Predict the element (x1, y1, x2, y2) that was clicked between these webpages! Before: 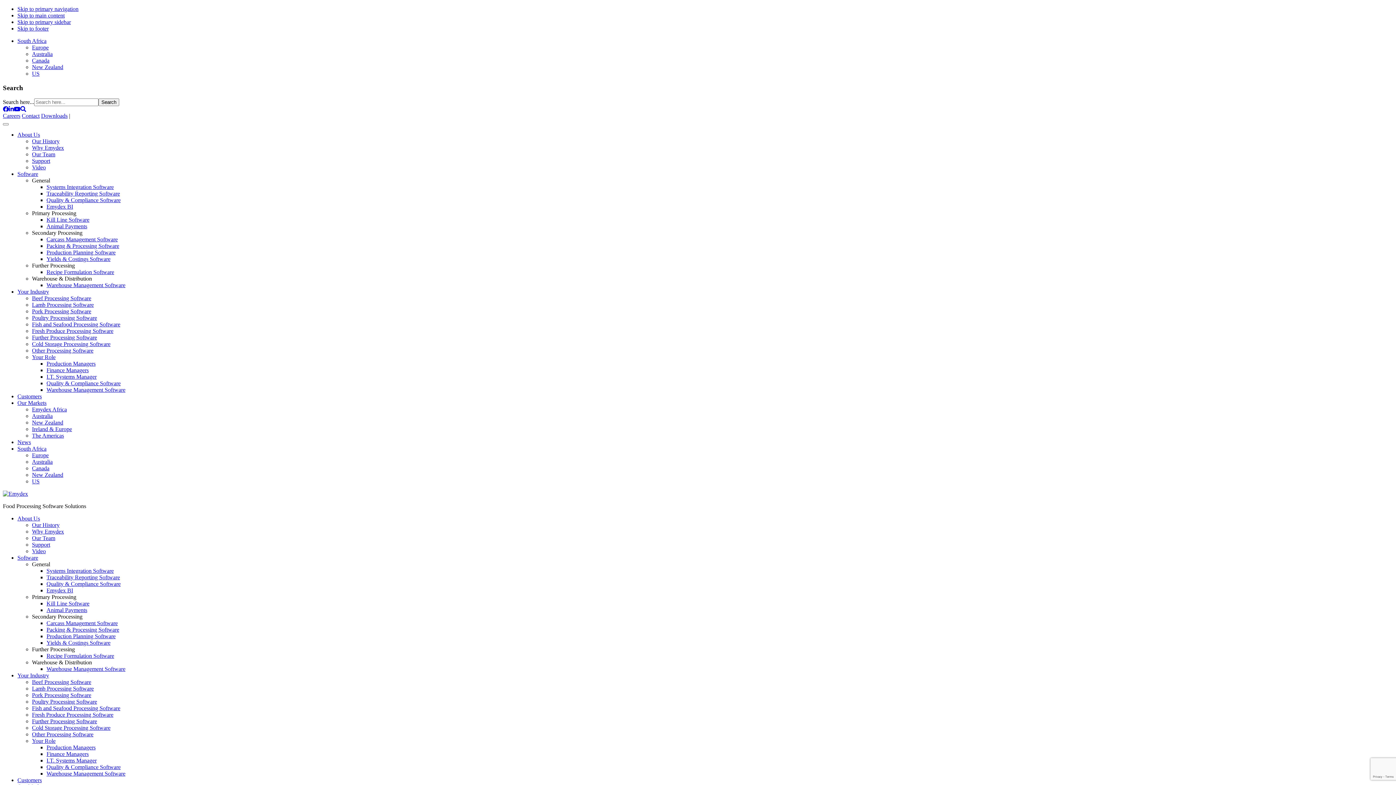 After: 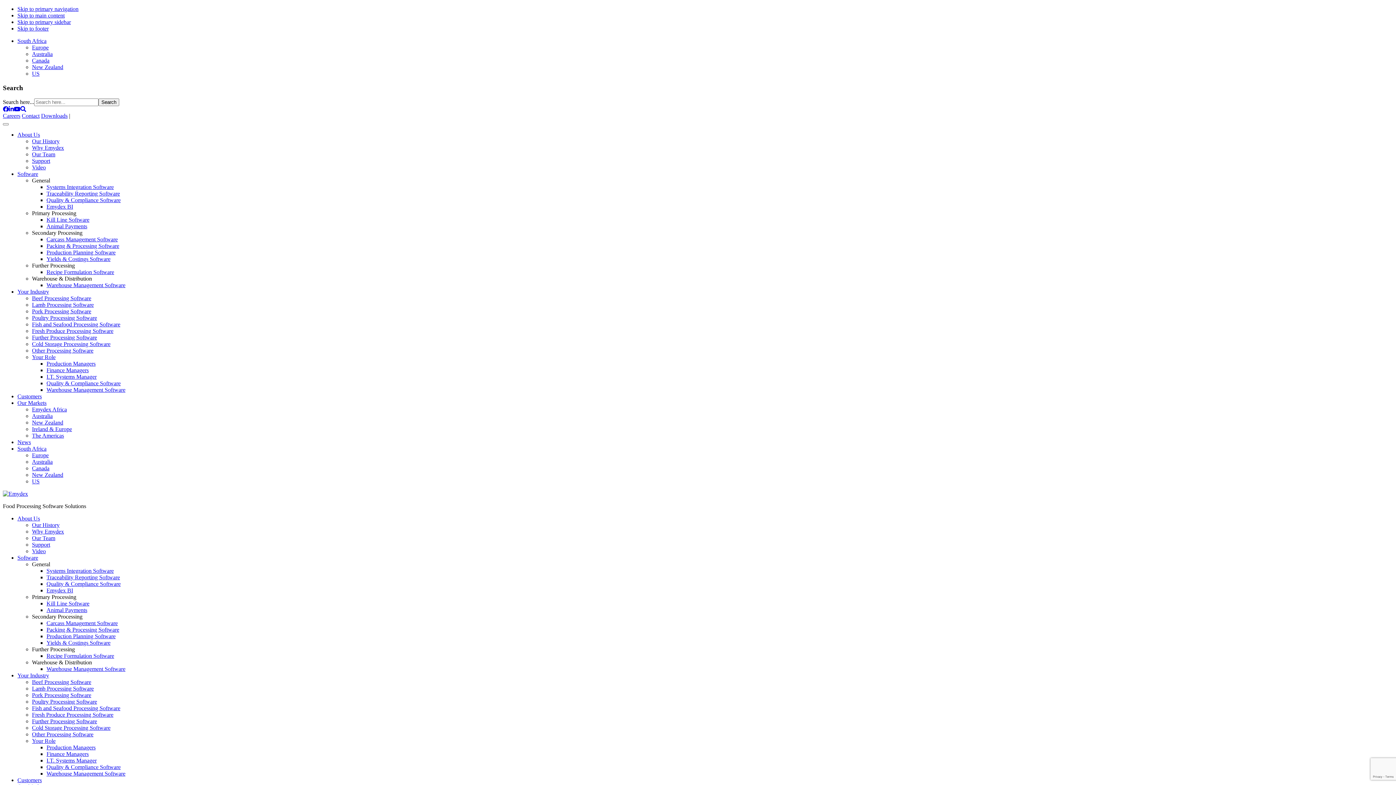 Action: bbox: (13, 106, 20, 112)